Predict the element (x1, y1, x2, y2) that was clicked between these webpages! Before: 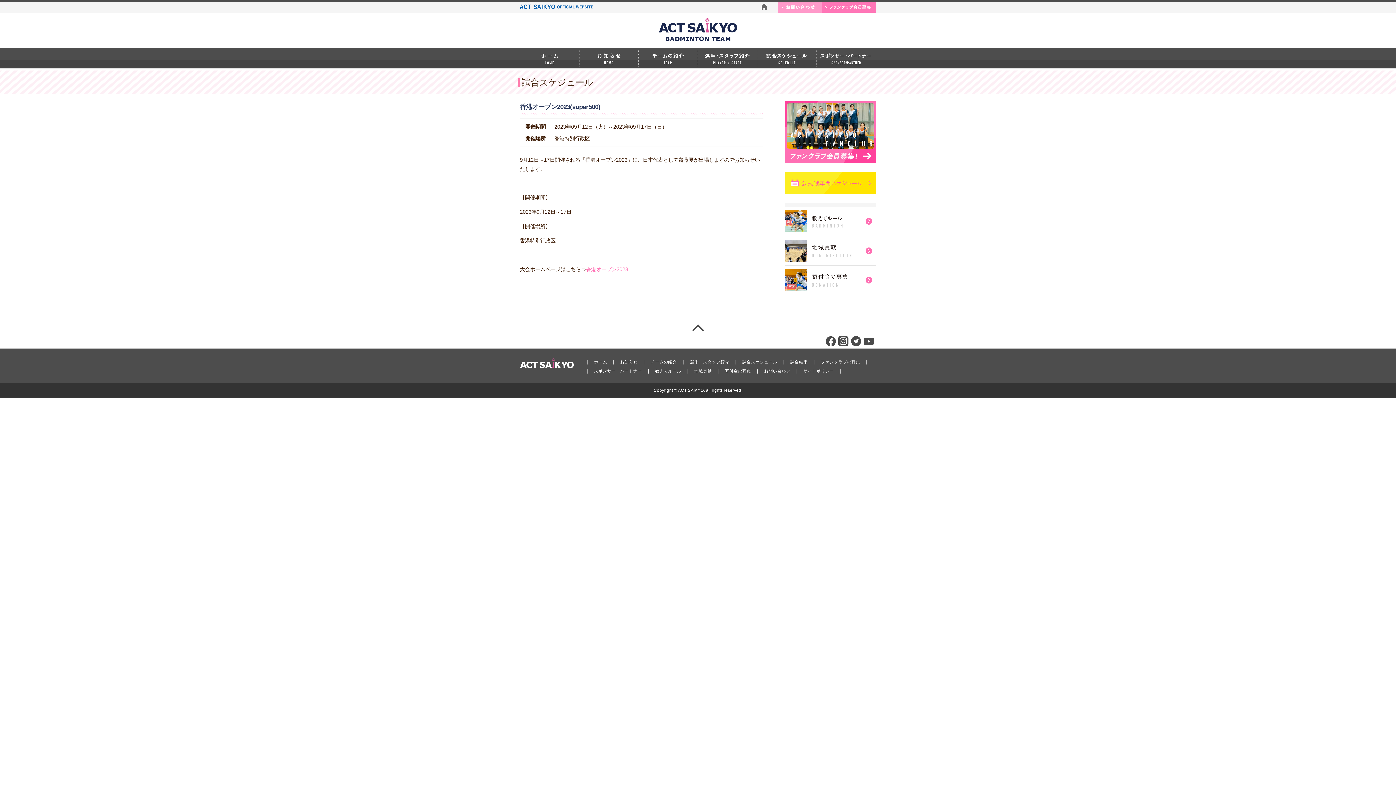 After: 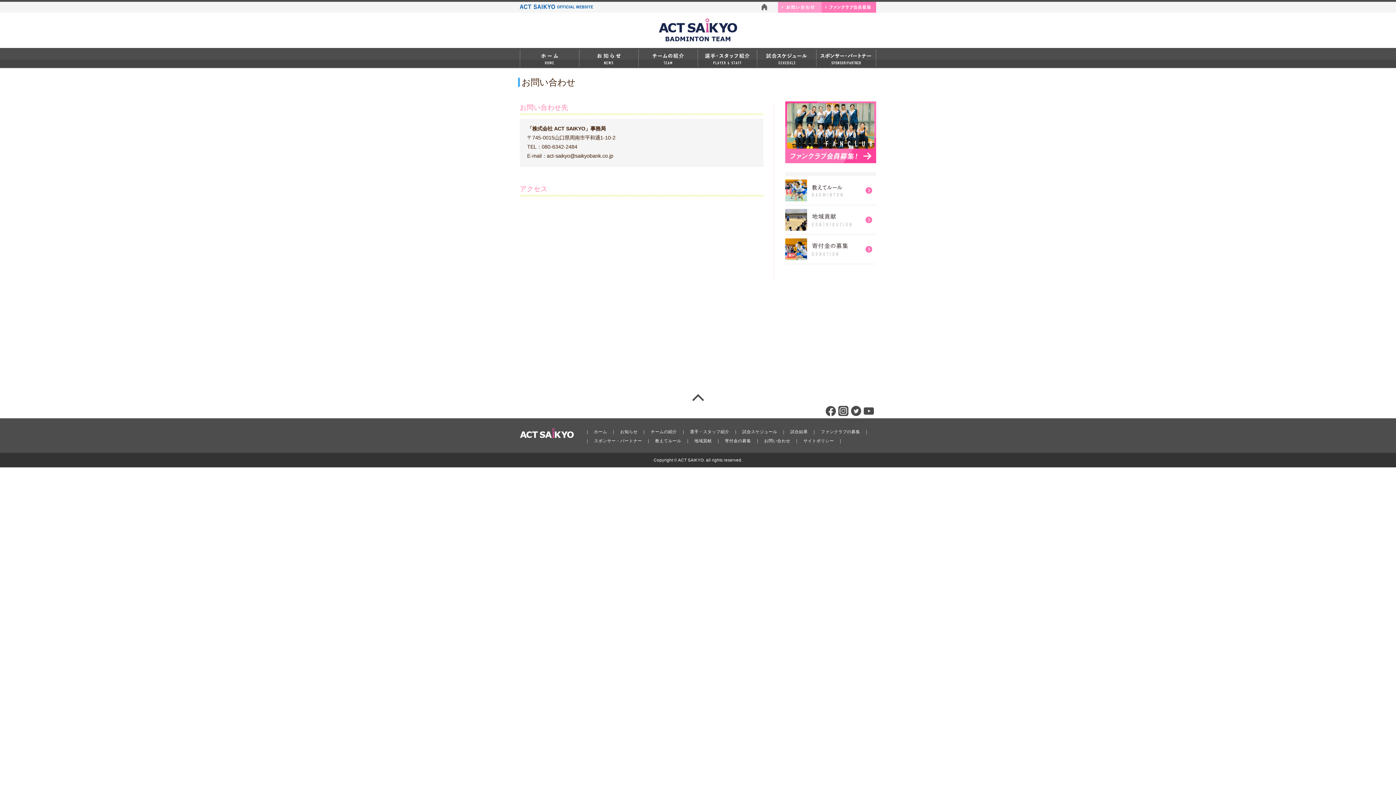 Action: bbox: (778, 3, 821, 9)